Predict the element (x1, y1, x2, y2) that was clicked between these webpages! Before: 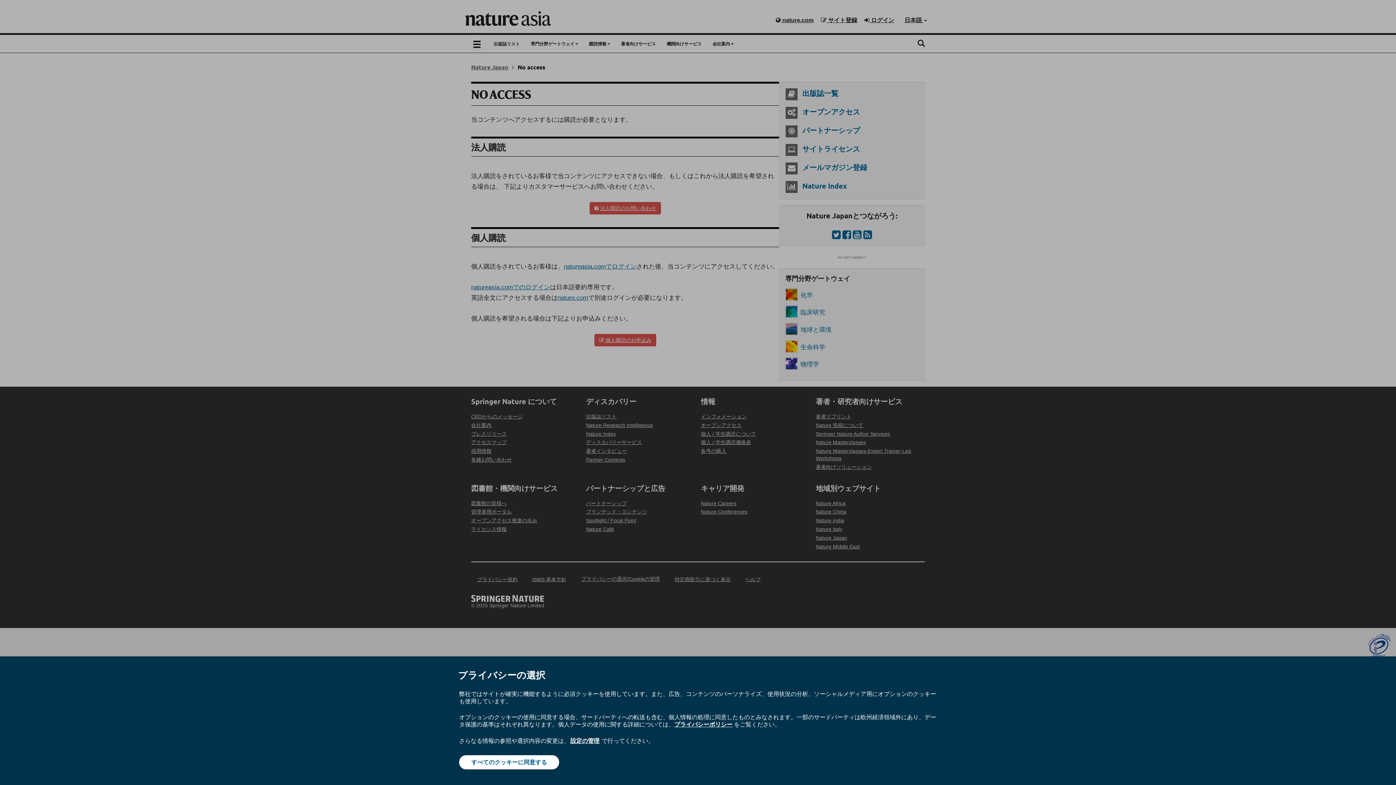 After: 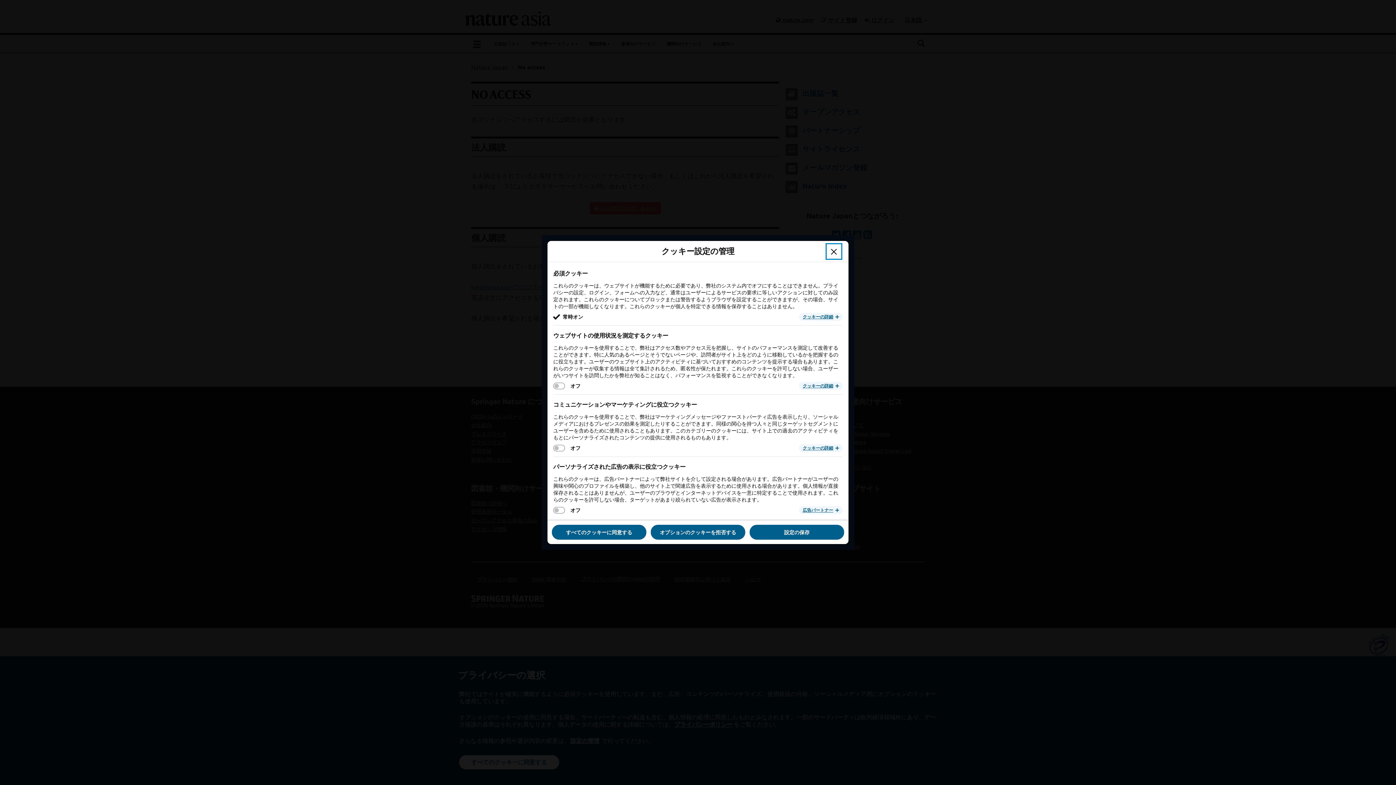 Action: label: 設定の管理 bbox: (569, 737, 600, 745)